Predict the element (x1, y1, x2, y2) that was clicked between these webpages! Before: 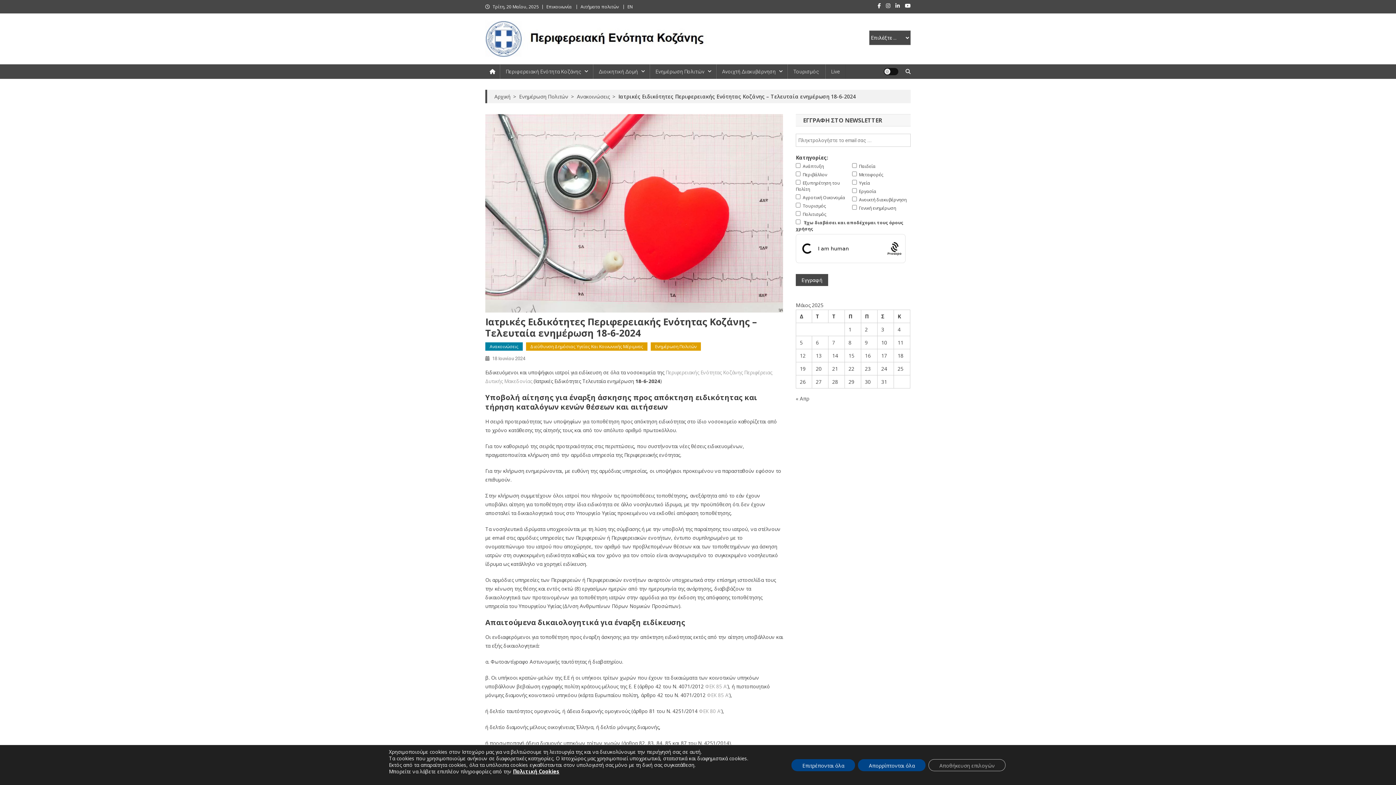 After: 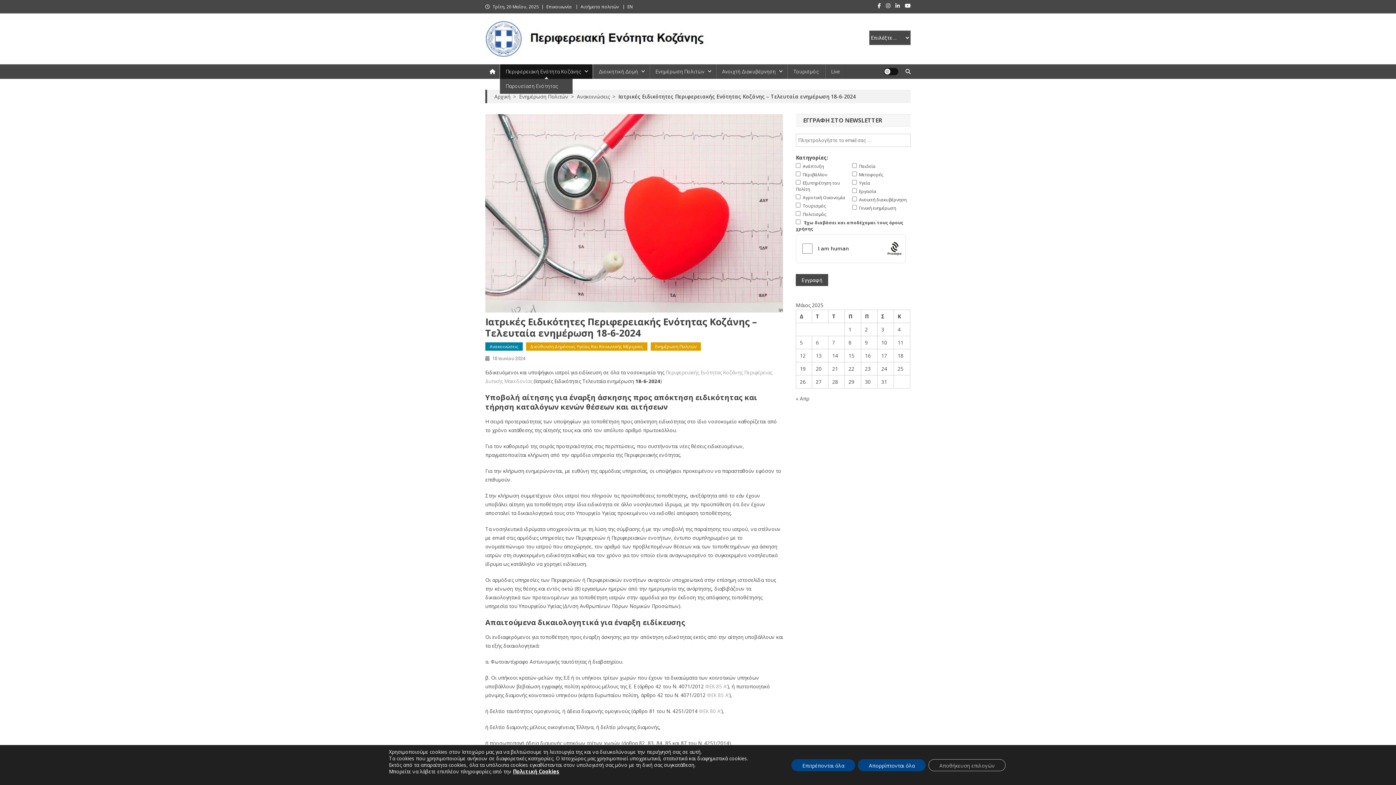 Action: label: Περιφερειακή Ενότητα Κοζάνης bbox: (500, 64, 592, 78)